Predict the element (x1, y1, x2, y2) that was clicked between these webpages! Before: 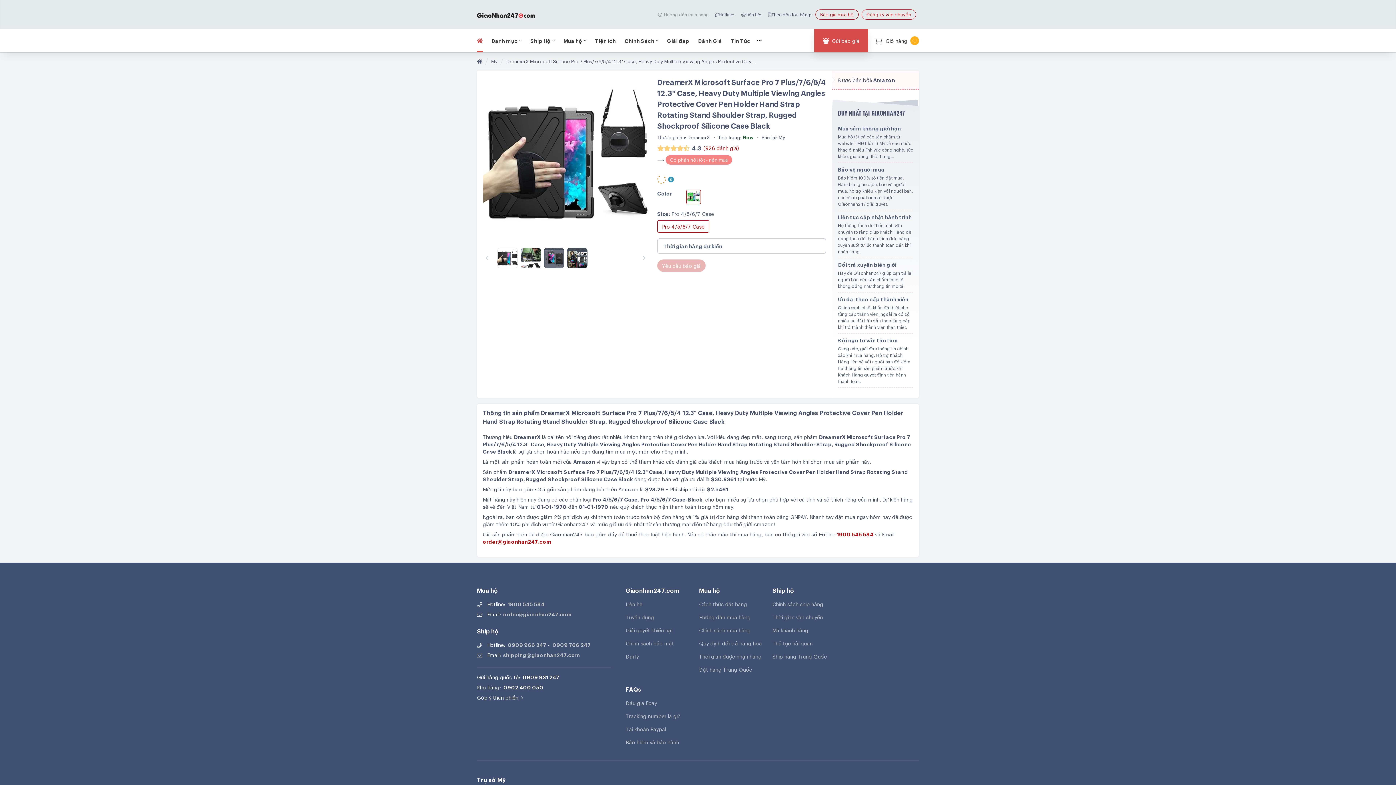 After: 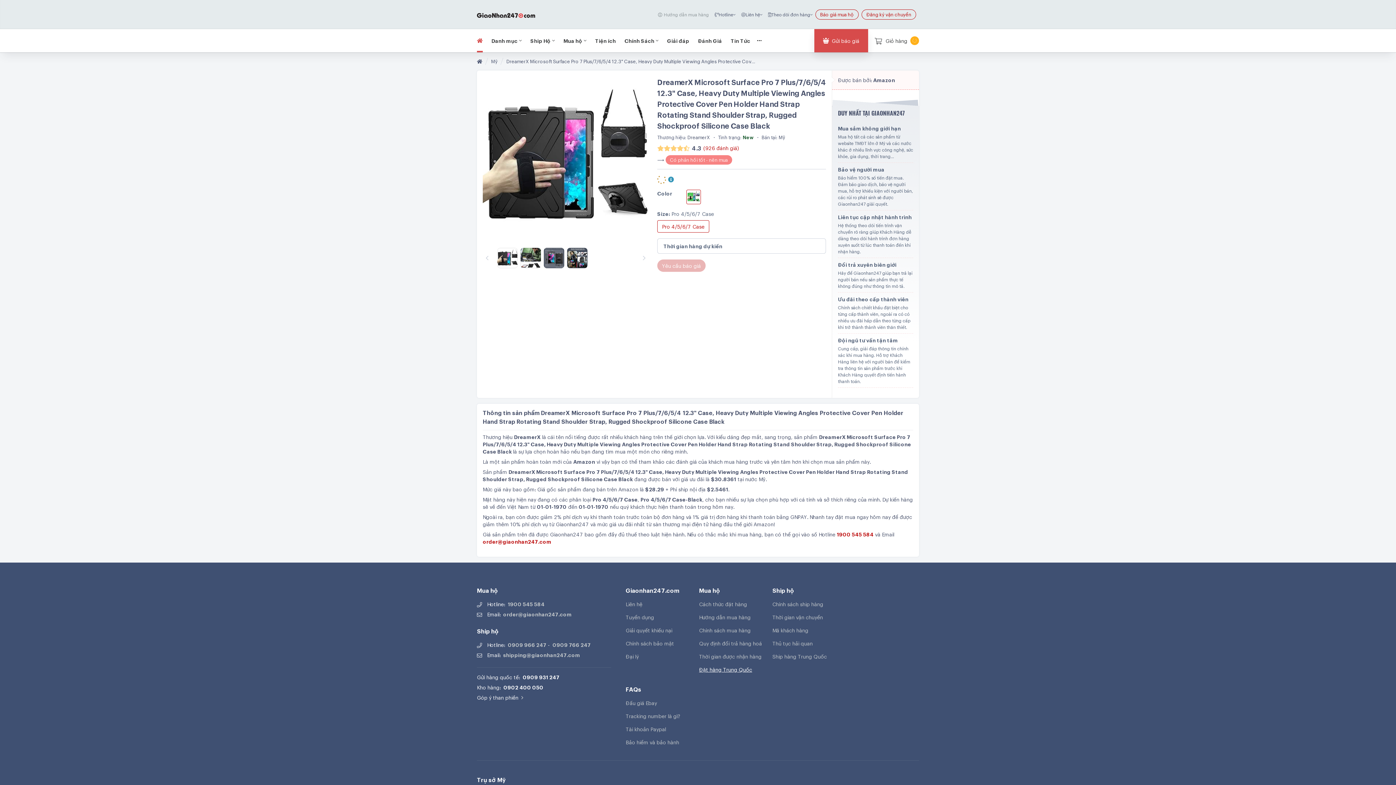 Action: label: Đặt hàng Trung Quốc bbox: (699, 666, 766, 673)